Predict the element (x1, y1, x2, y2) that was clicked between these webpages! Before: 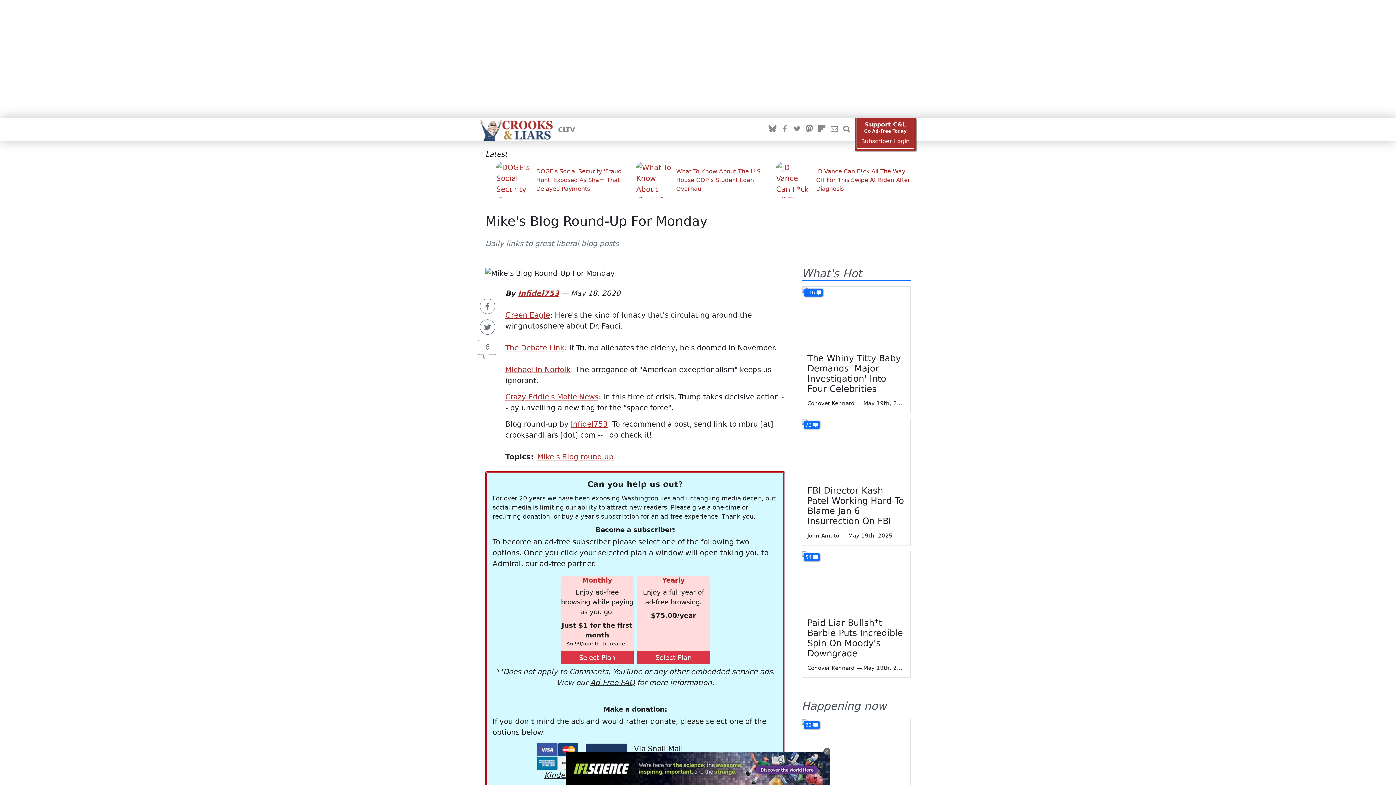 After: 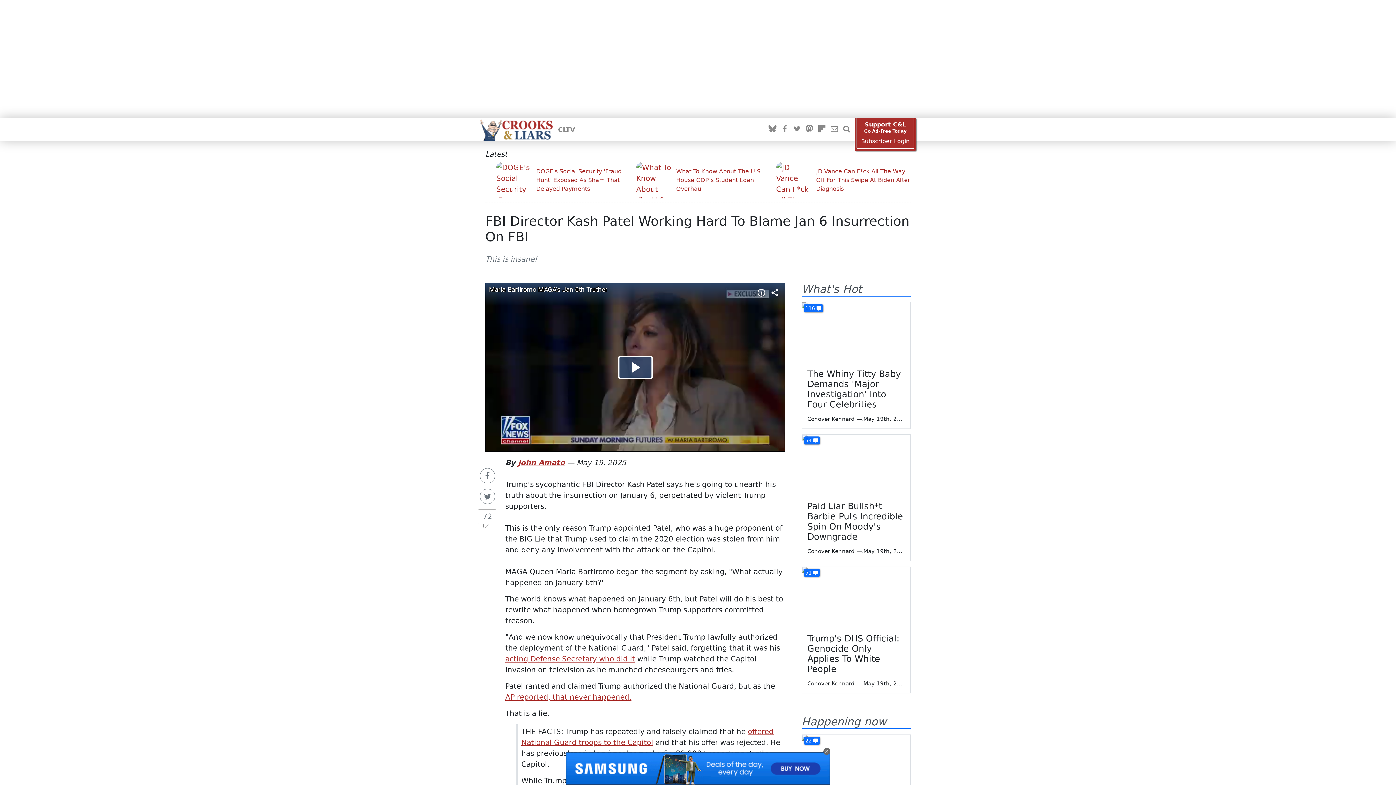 Action: bbox: (802, 419, 910, 480)